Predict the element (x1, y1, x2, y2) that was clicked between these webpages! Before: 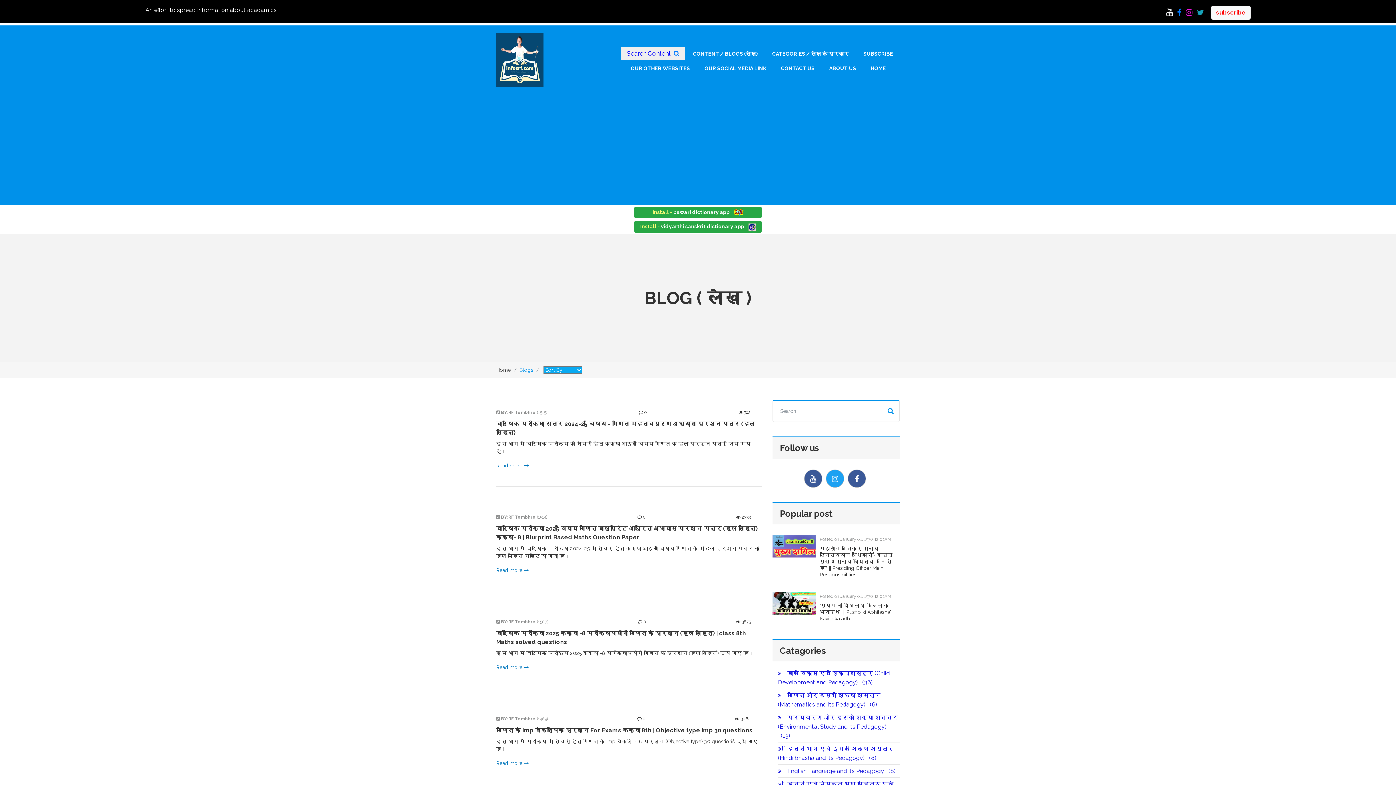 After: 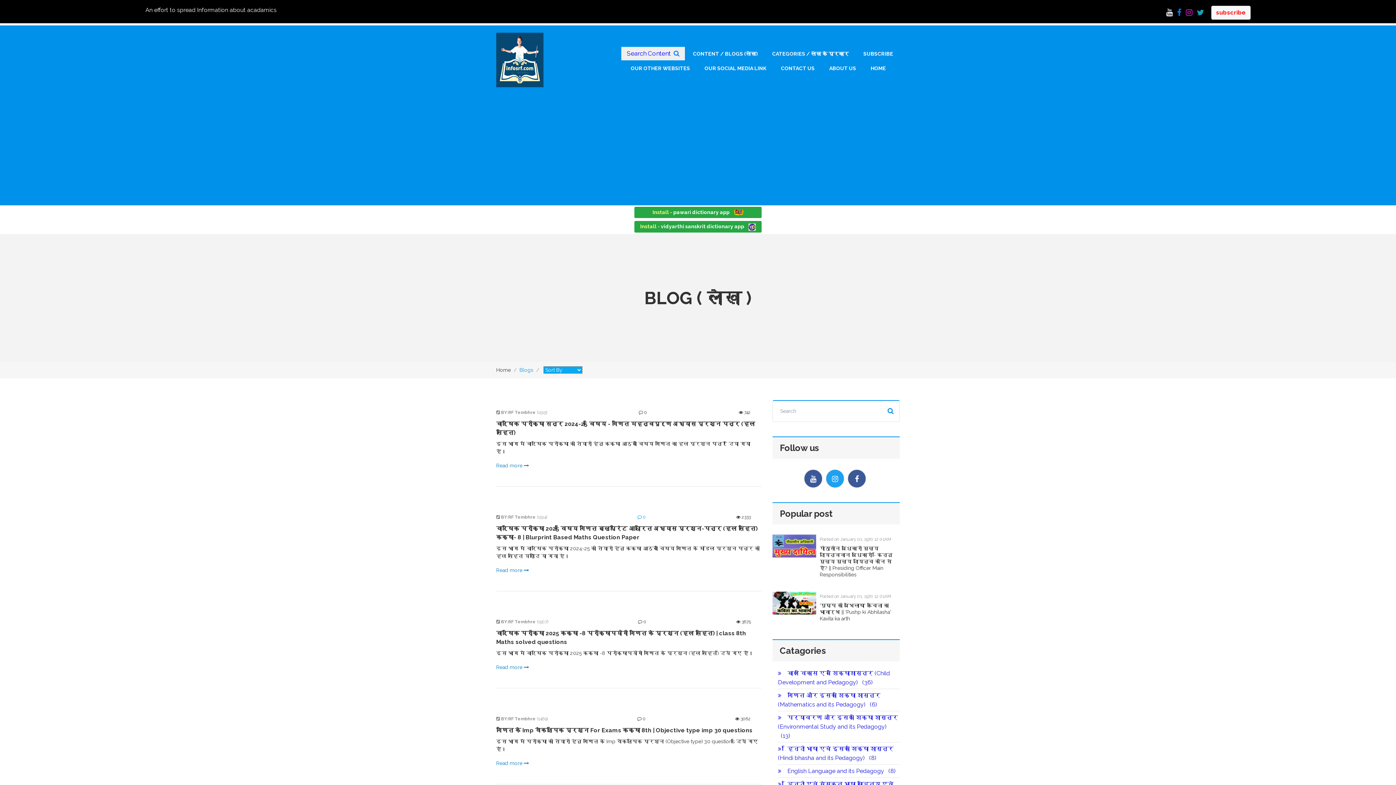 Action: bbox: (637, 514, 646, 519) label: 0